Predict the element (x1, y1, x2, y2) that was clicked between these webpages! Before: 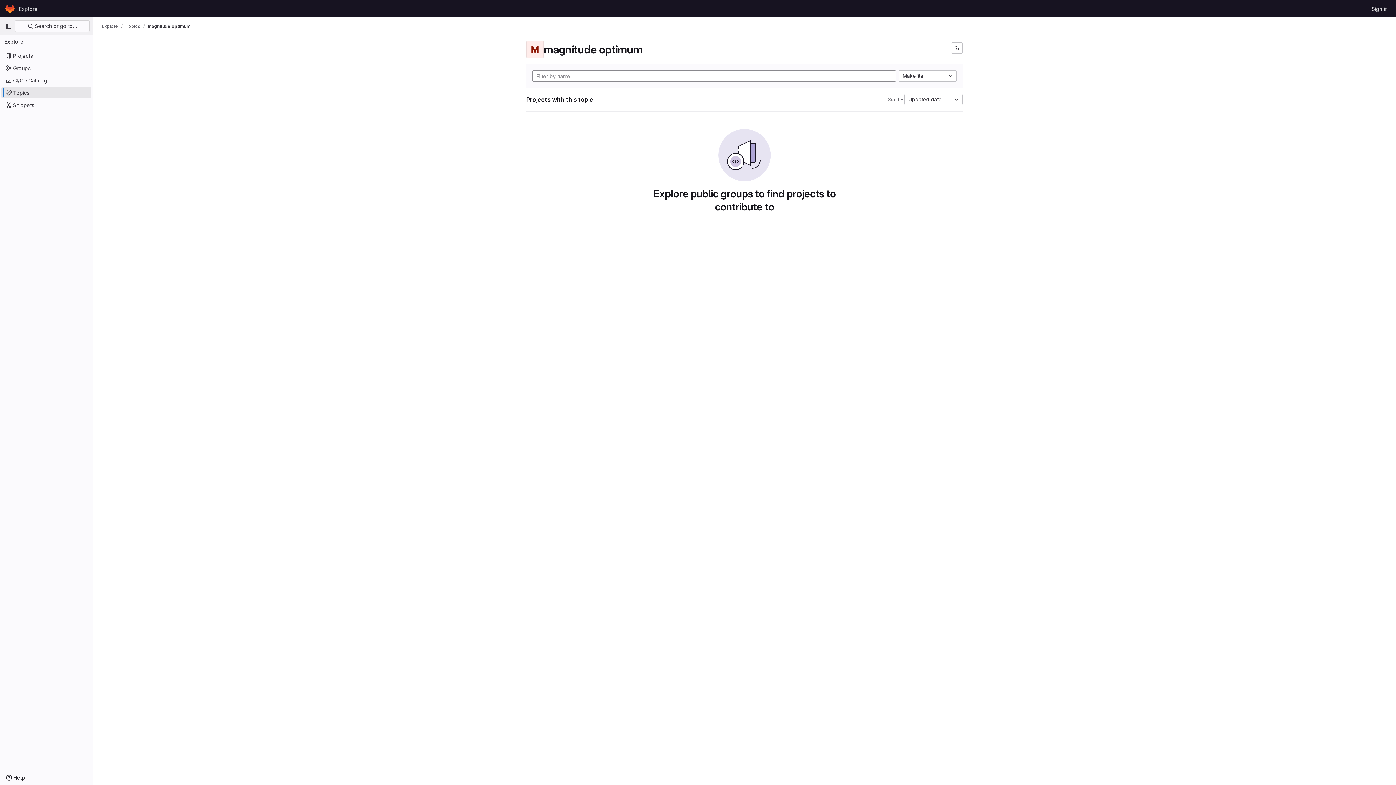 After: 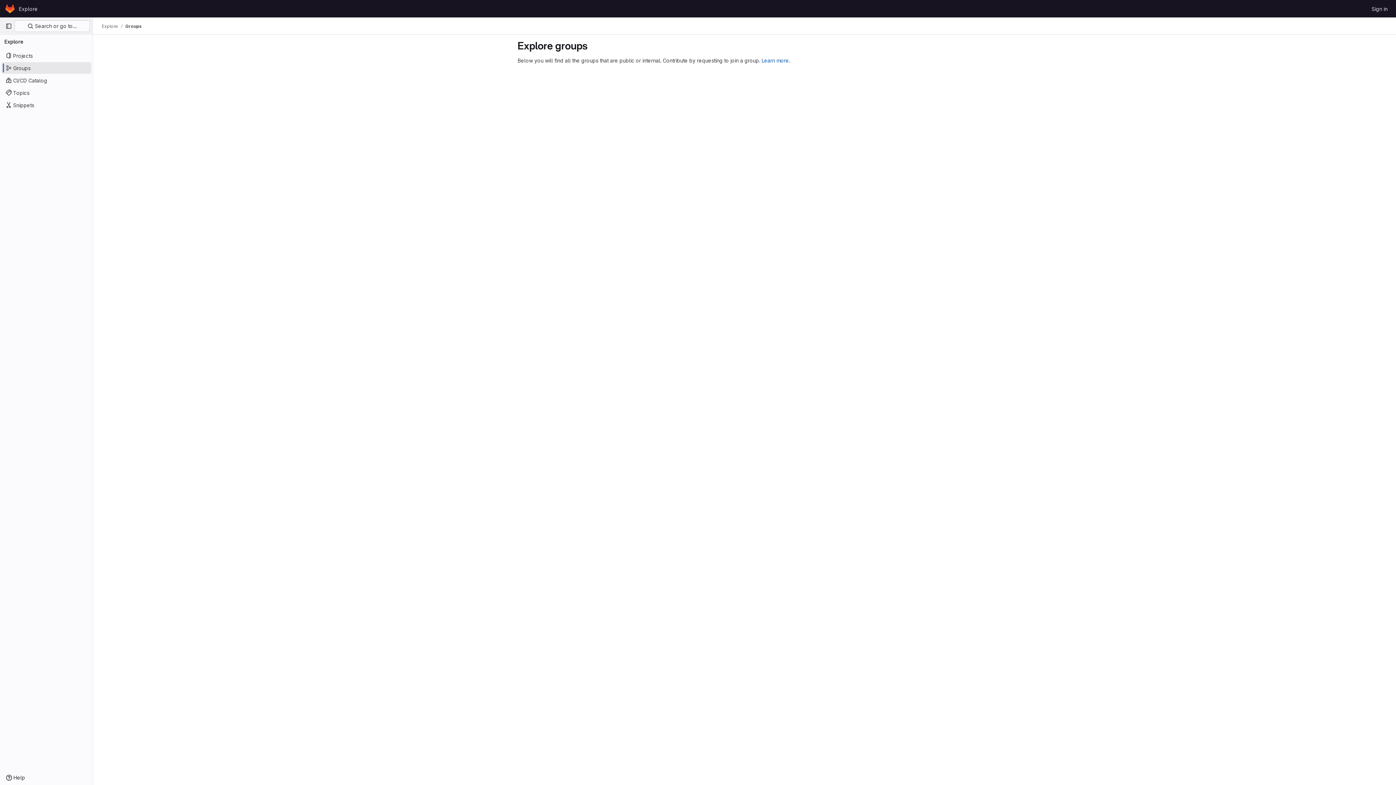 Action: label: Groups bbox: (1, 62, 91, 73)